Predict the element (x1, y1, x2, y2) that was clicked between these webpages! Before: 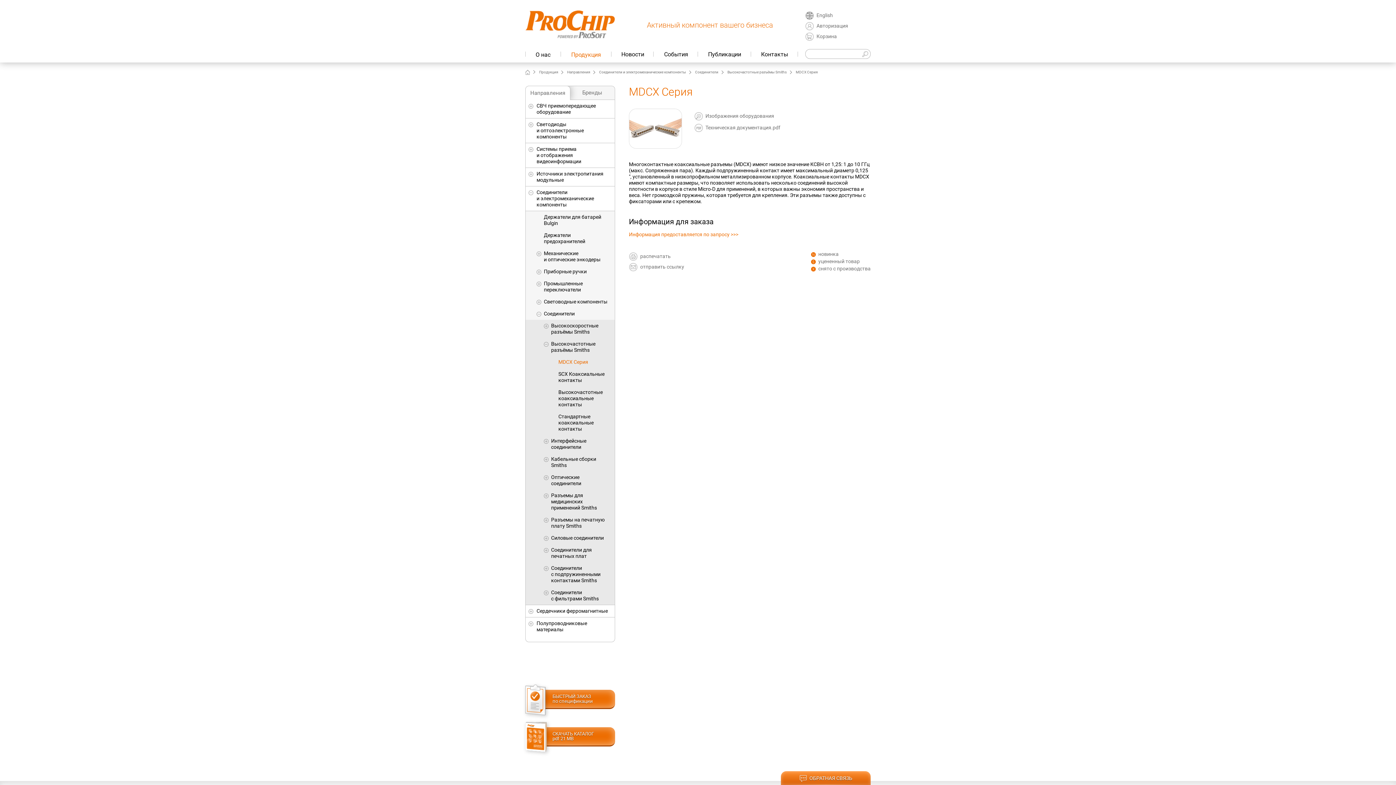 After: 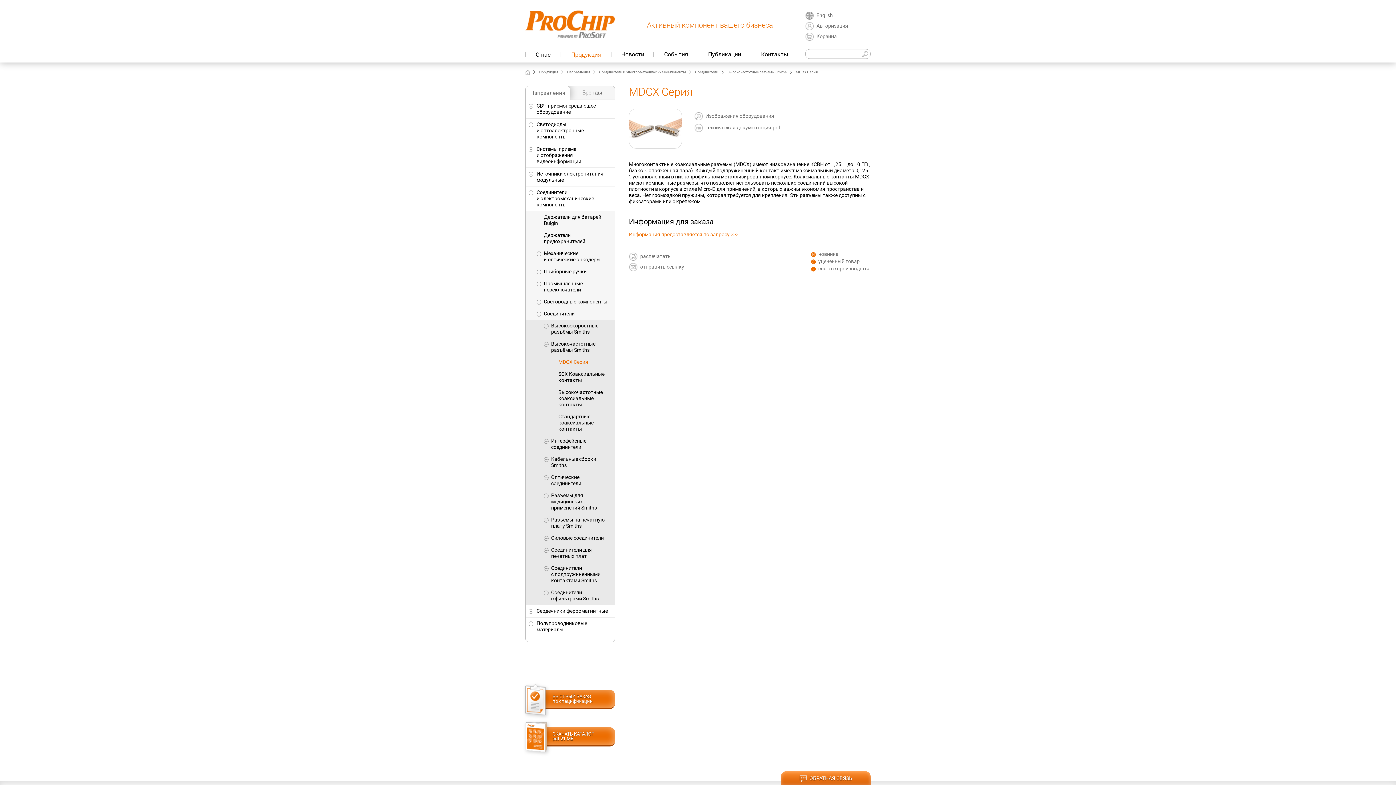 Action: bbox: (694, 124, 780, 130) label: Техническая документация.pdf